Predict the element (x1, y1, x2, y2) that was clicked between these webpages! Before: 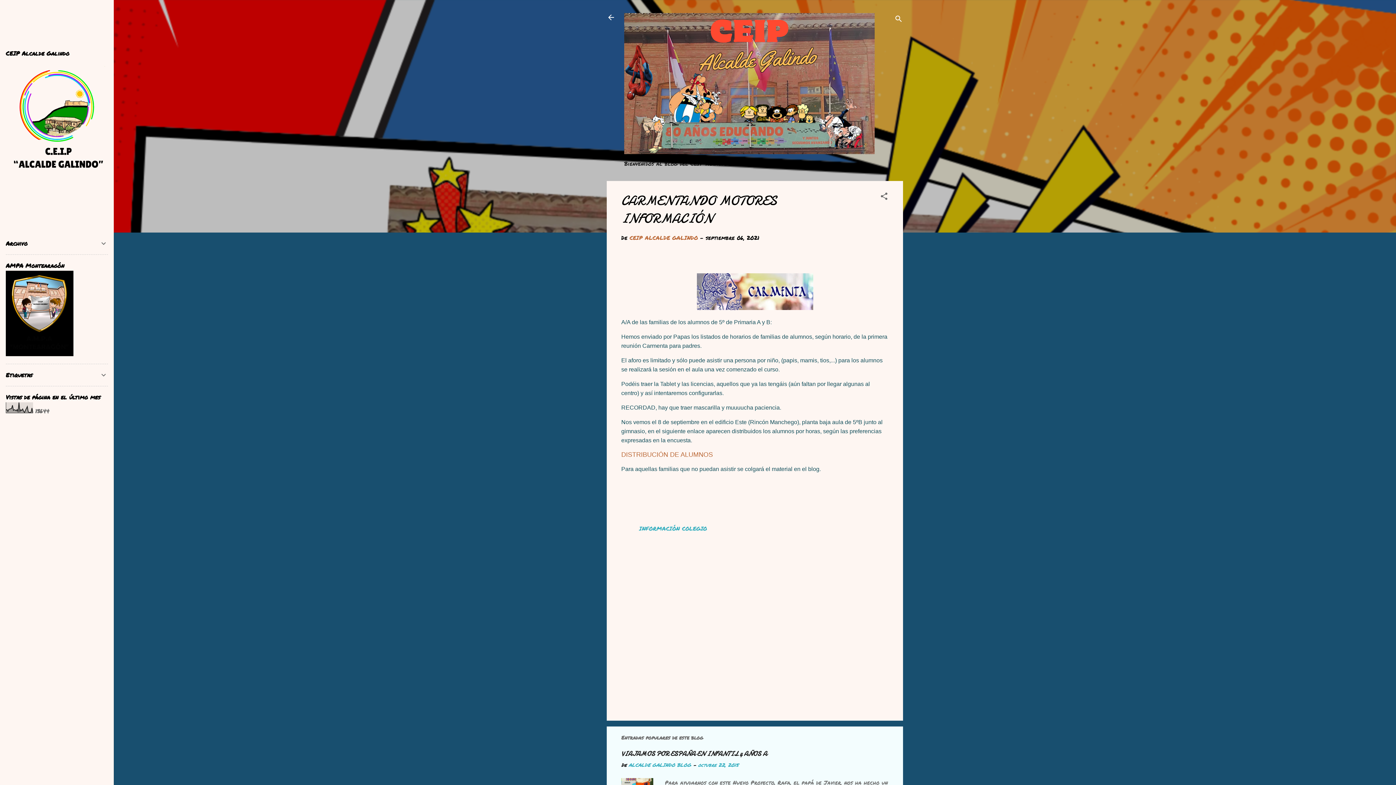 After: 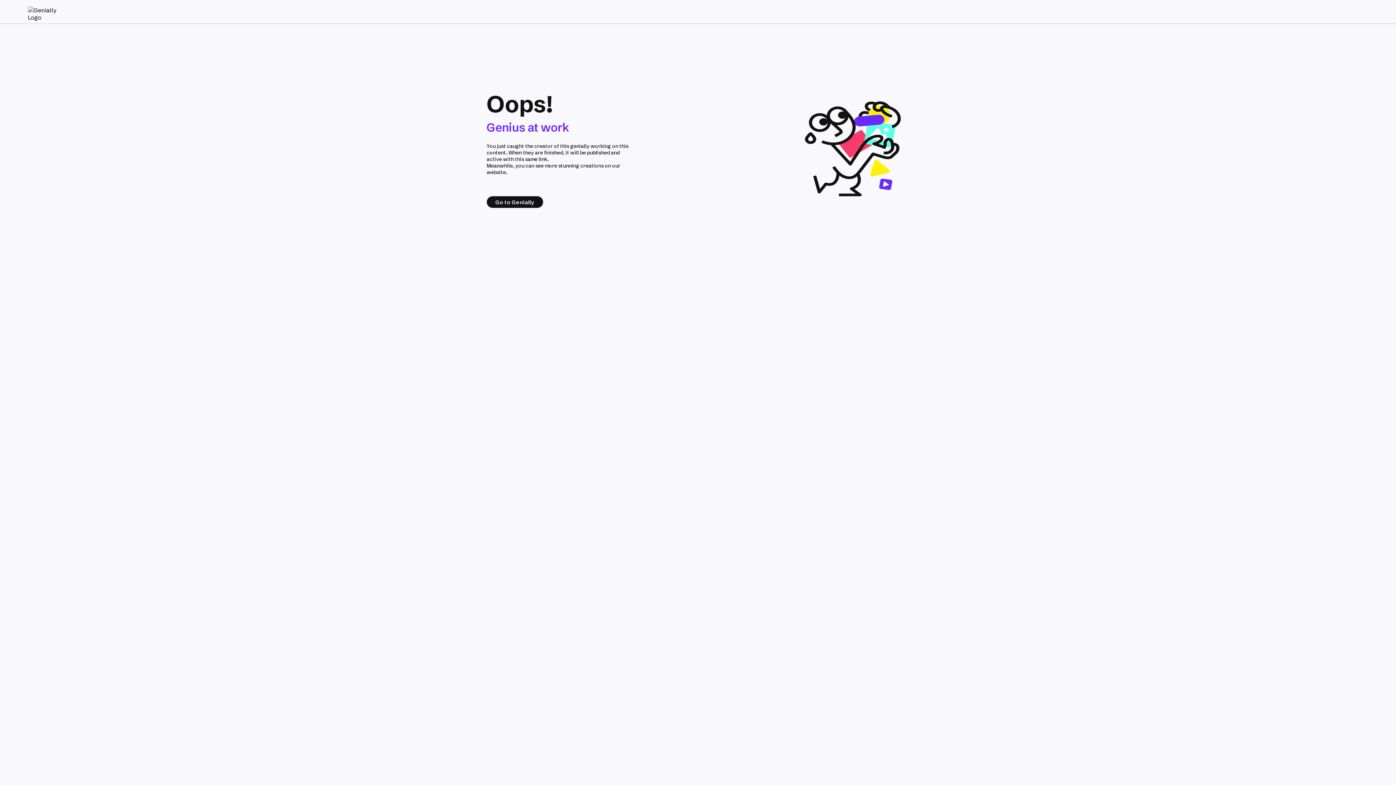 Action: bbox: (5, 350, 73, 358)